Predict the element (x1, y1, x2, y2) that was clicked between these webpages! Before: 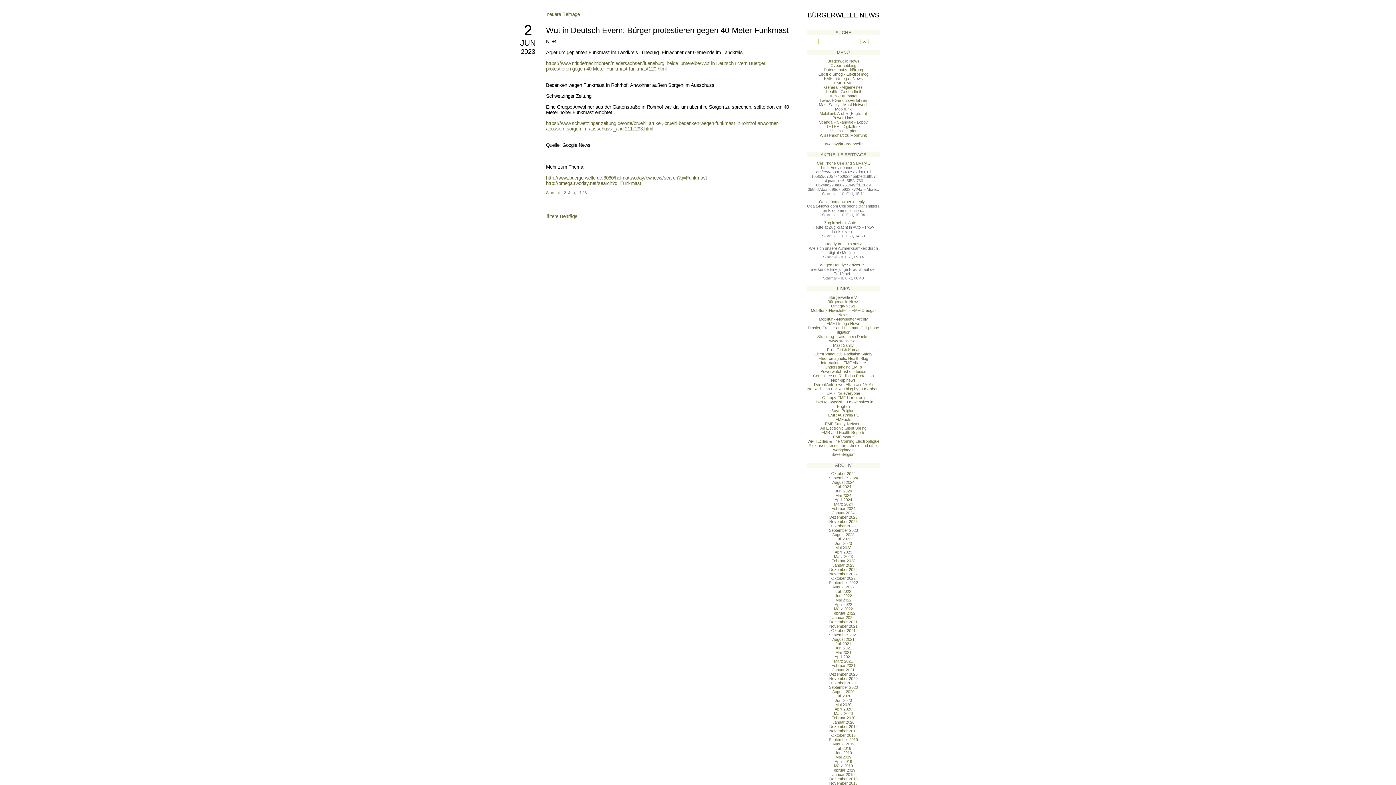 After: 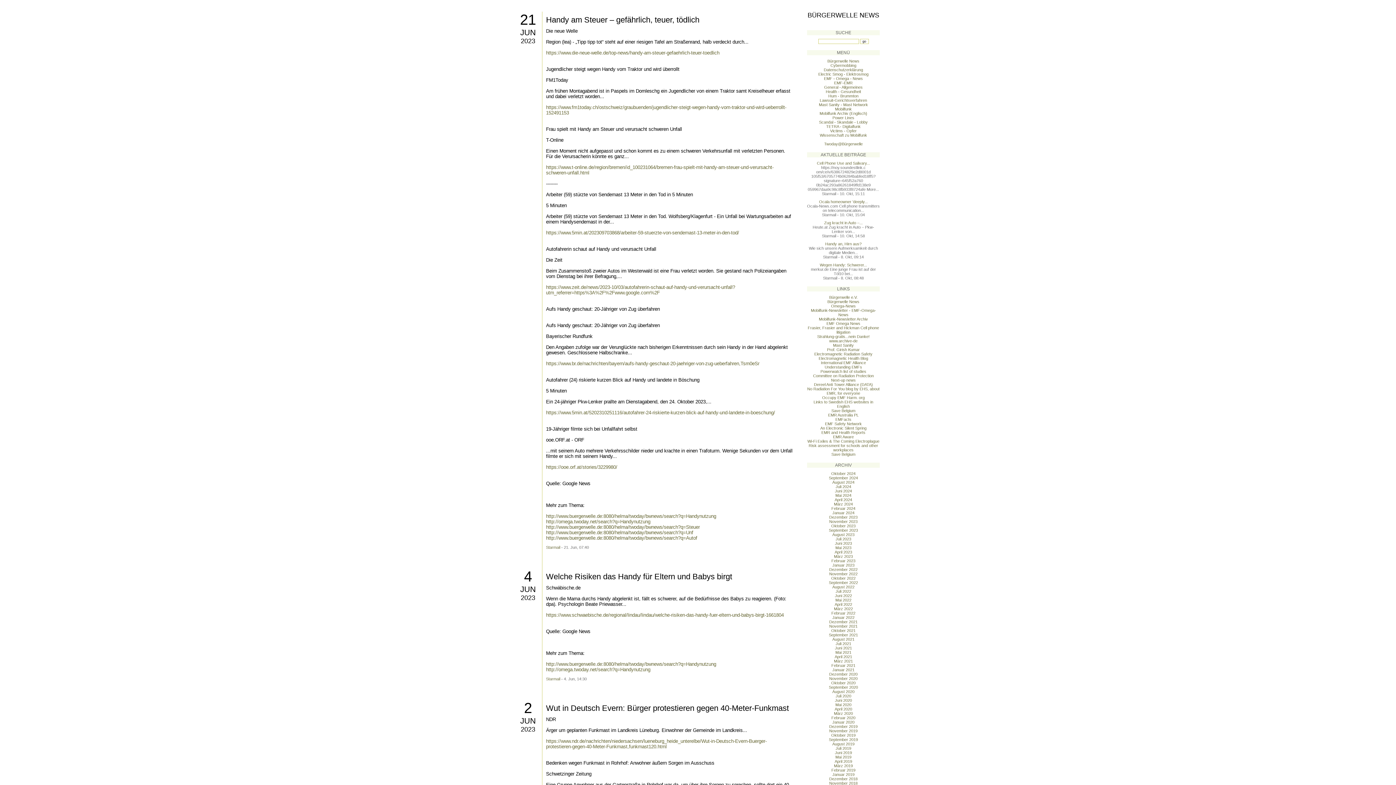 Action: bbox: (835, 541, 852, 545) label: Juni 2023